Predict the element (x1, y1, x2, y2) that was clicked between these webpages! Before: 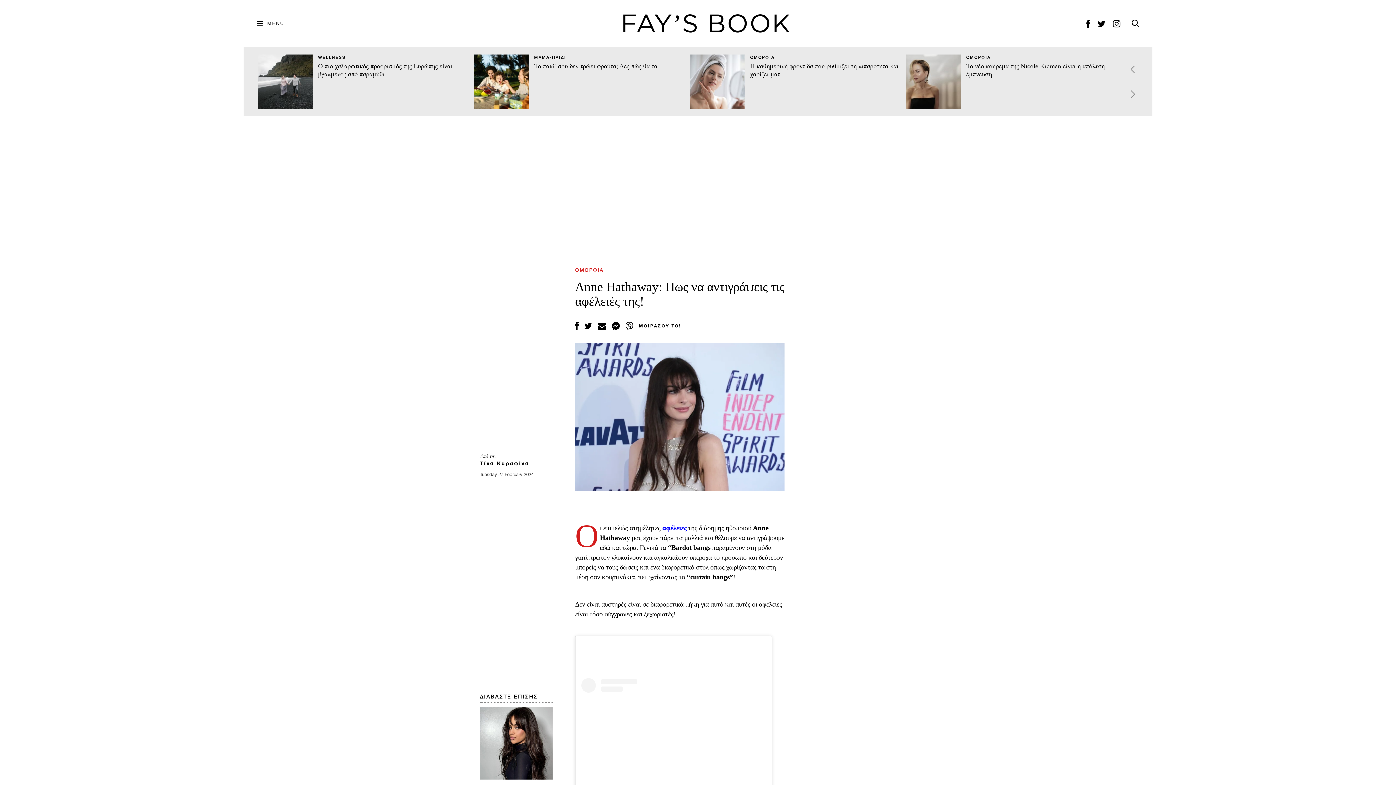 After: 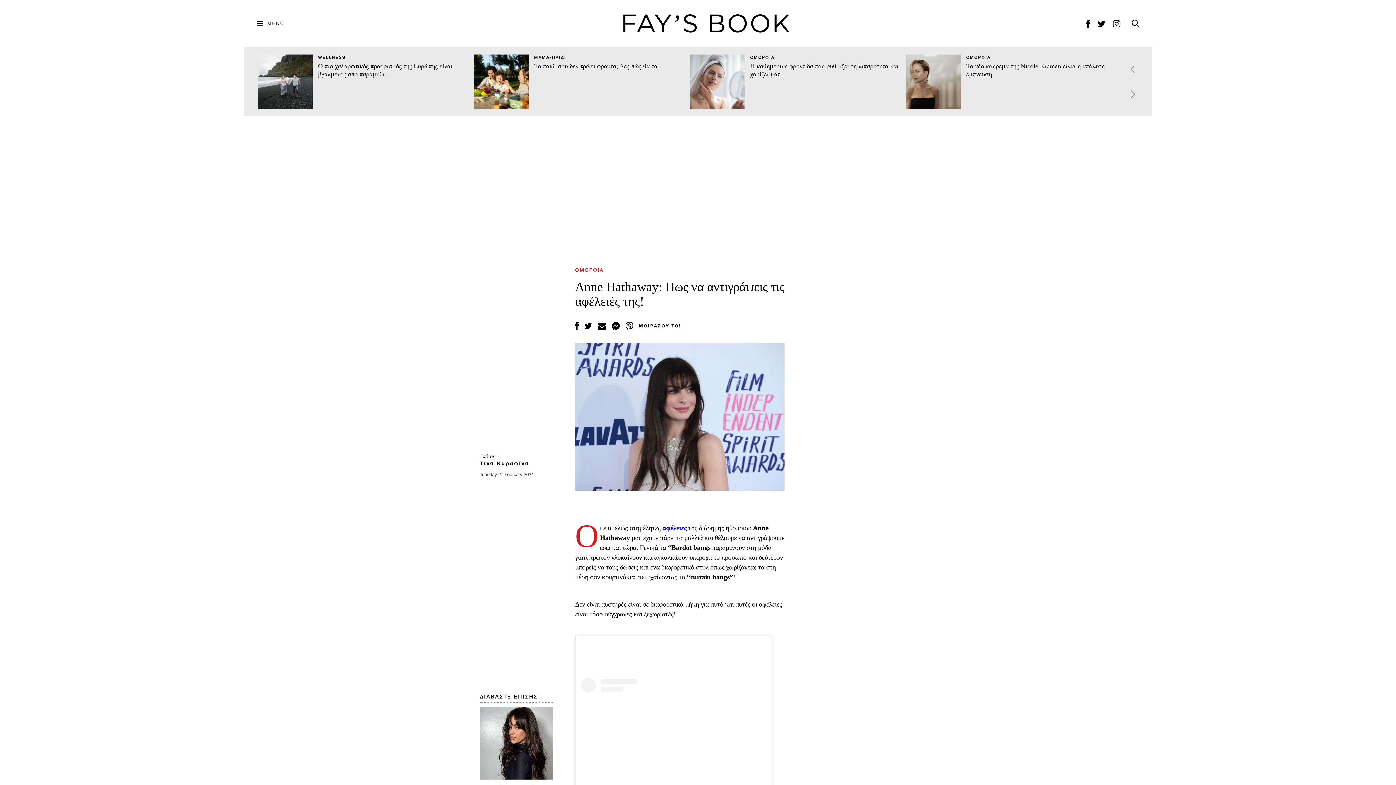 Action: bbox: (584, 321, 592, 330)